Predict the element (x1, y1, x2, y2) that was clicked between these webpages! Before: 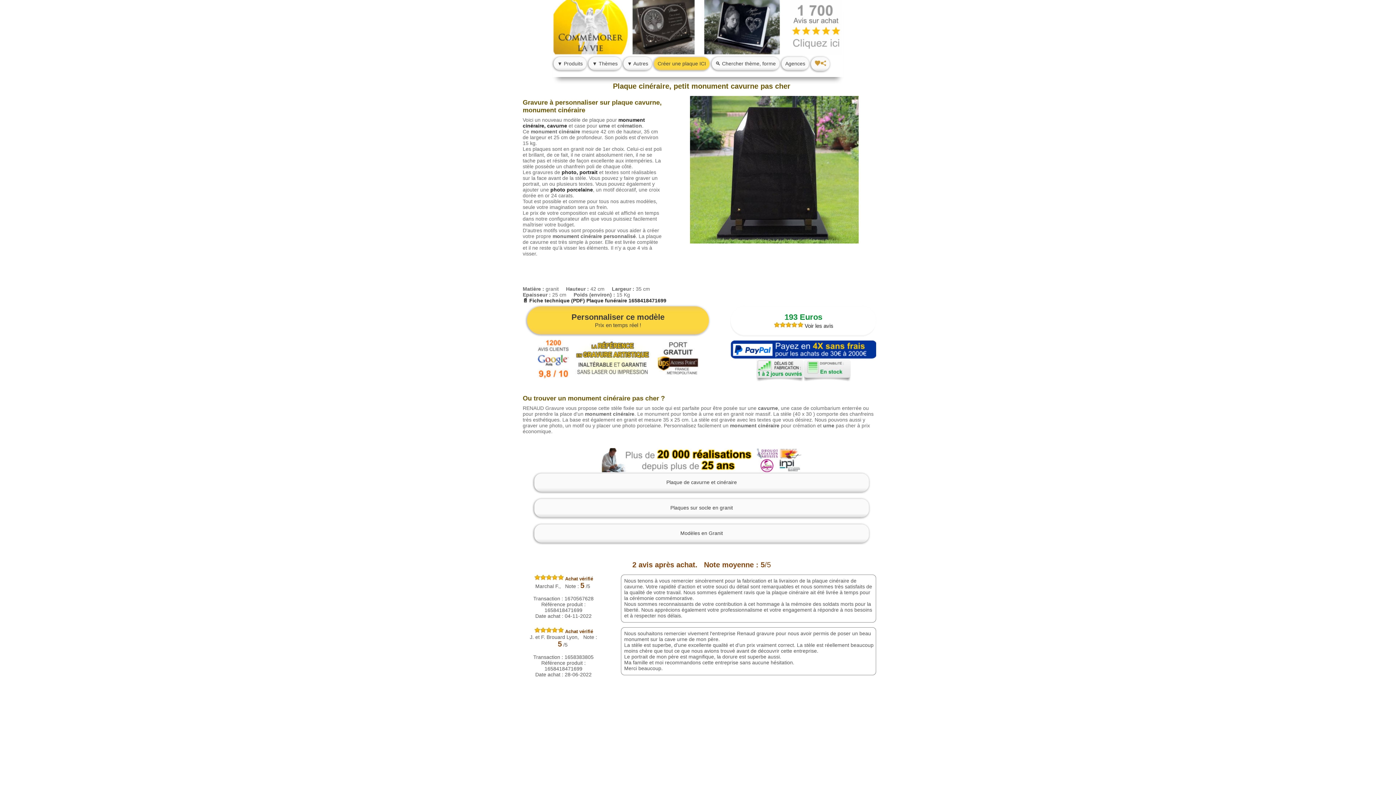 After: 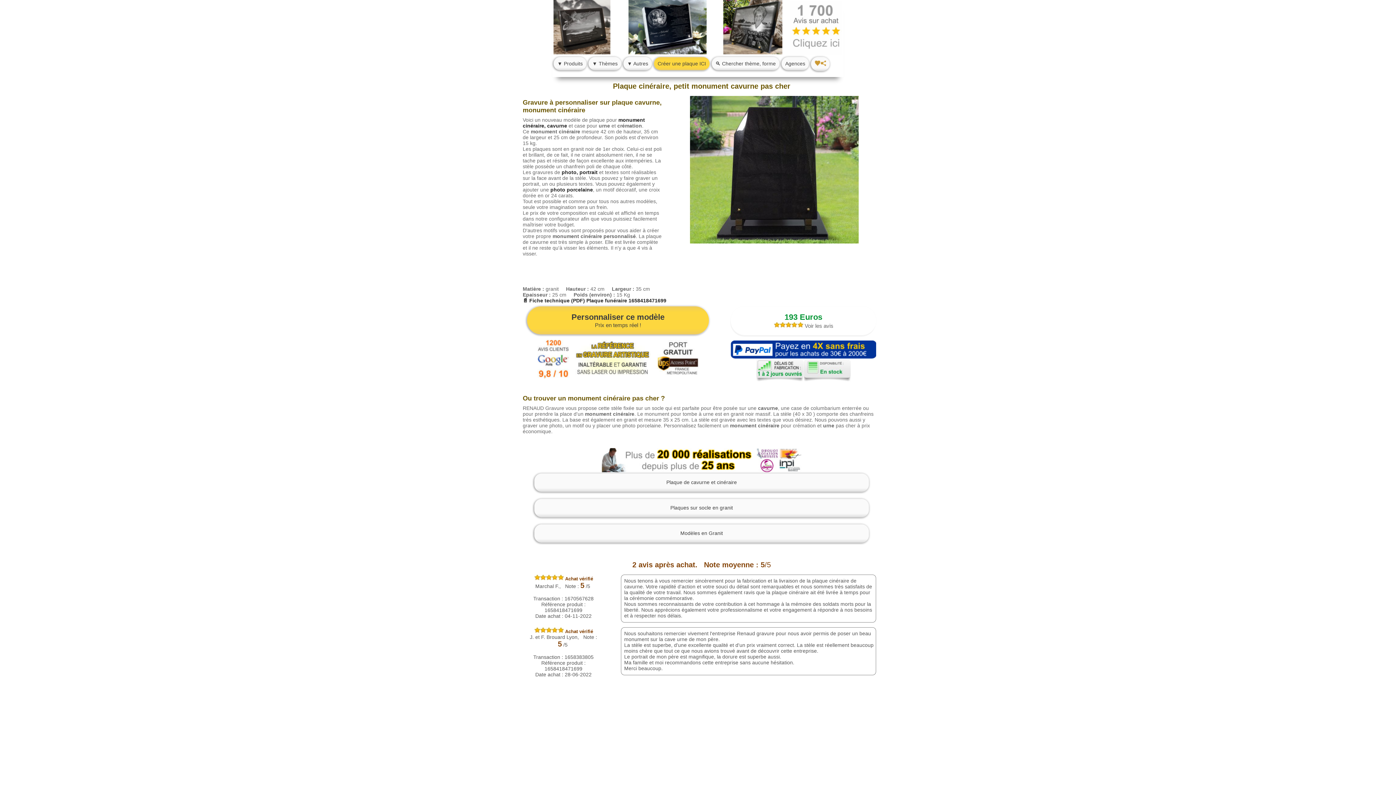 Action: label:  Voir les avis bbox: (773, 322, 833, 329)